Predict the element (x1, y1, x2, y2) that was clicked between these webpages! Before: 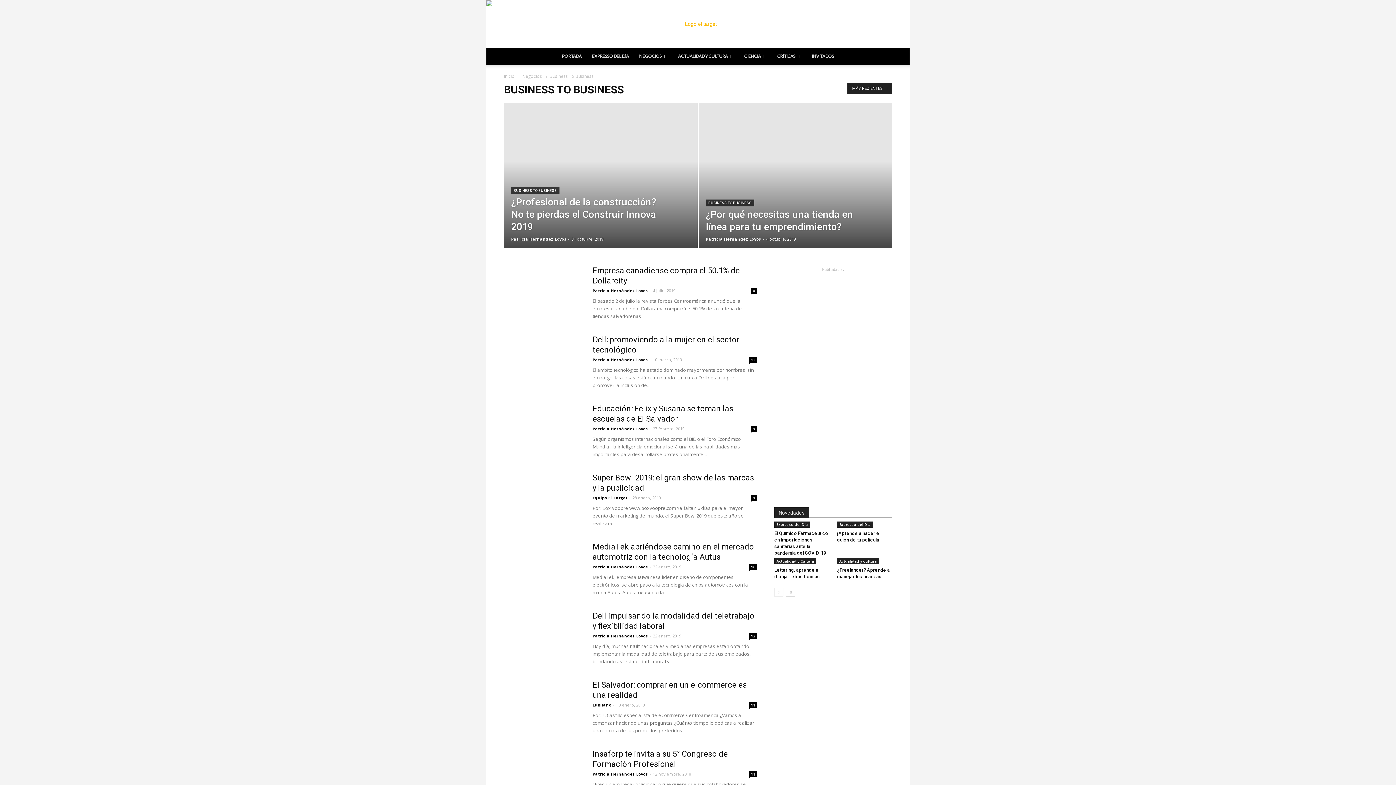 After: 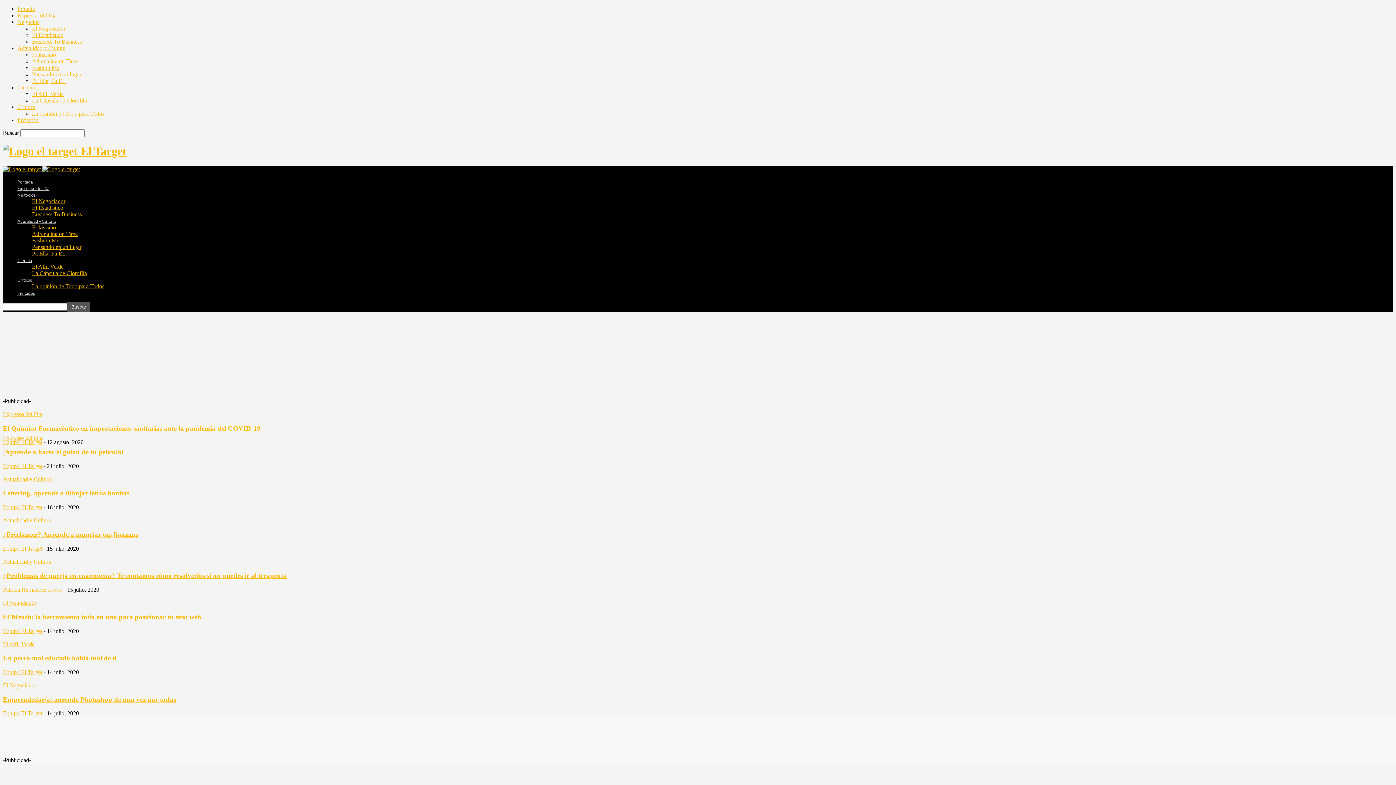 Action: bbox: (504, 73, 514, 79) label: Inicio